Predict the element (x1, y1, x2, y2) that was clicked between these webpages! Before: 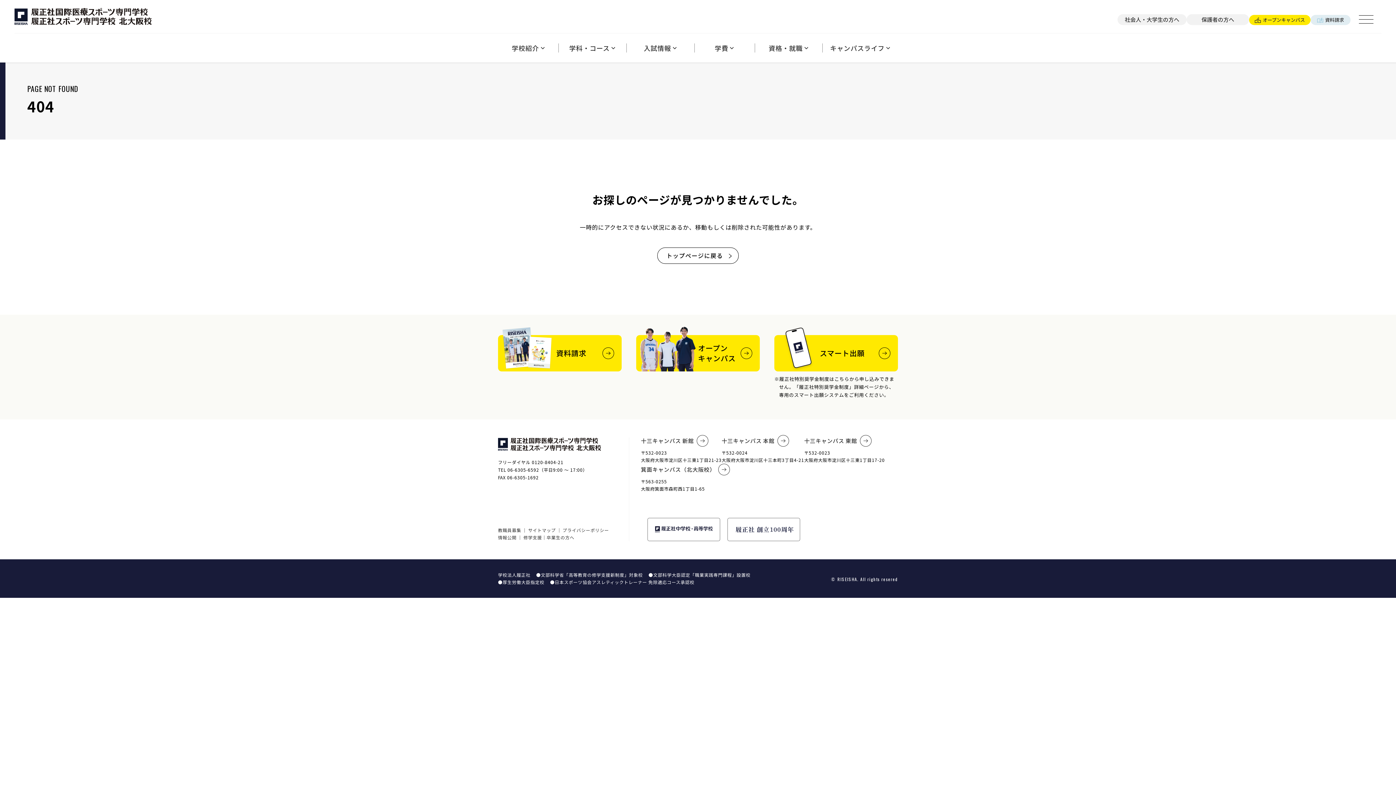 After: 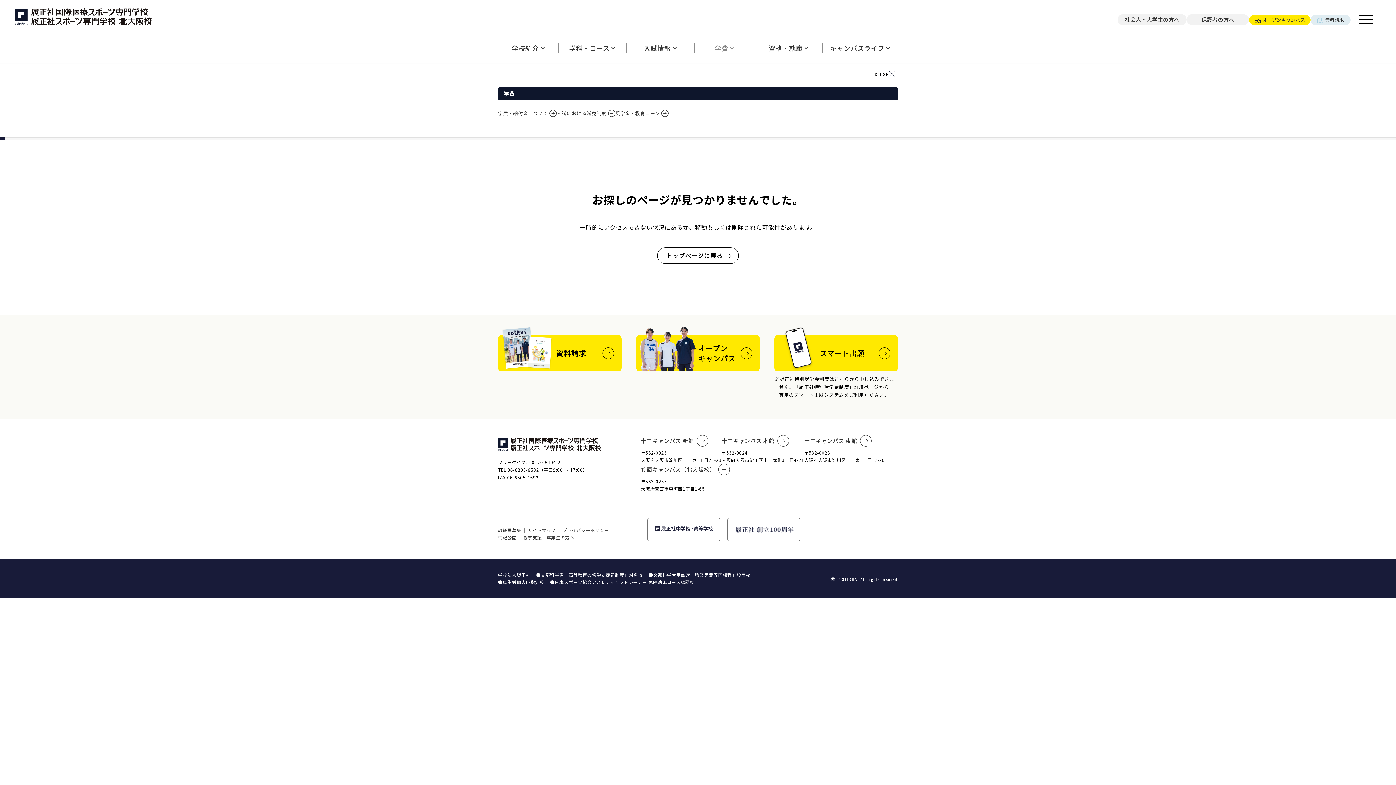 Action: label: 学費 bbox: (694, 33, 754, 62)